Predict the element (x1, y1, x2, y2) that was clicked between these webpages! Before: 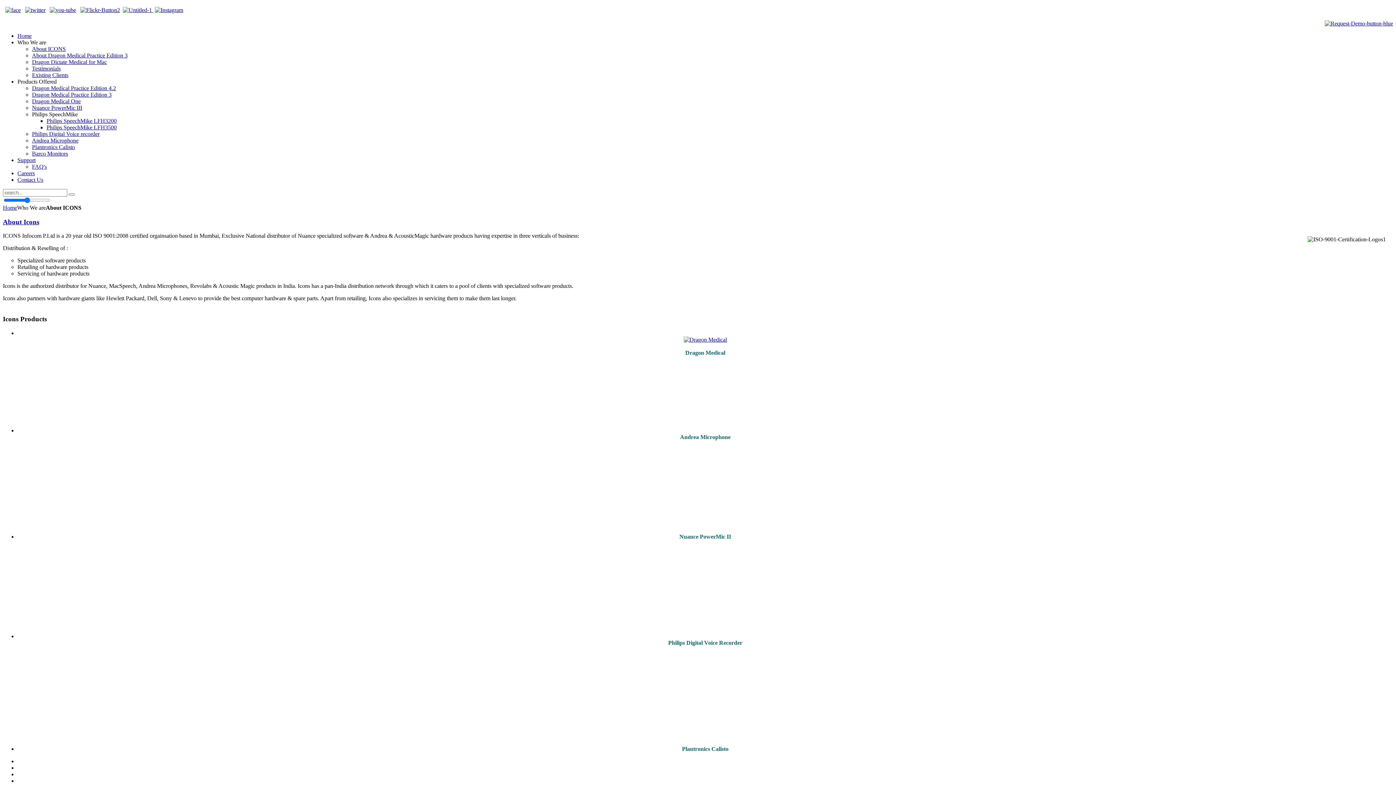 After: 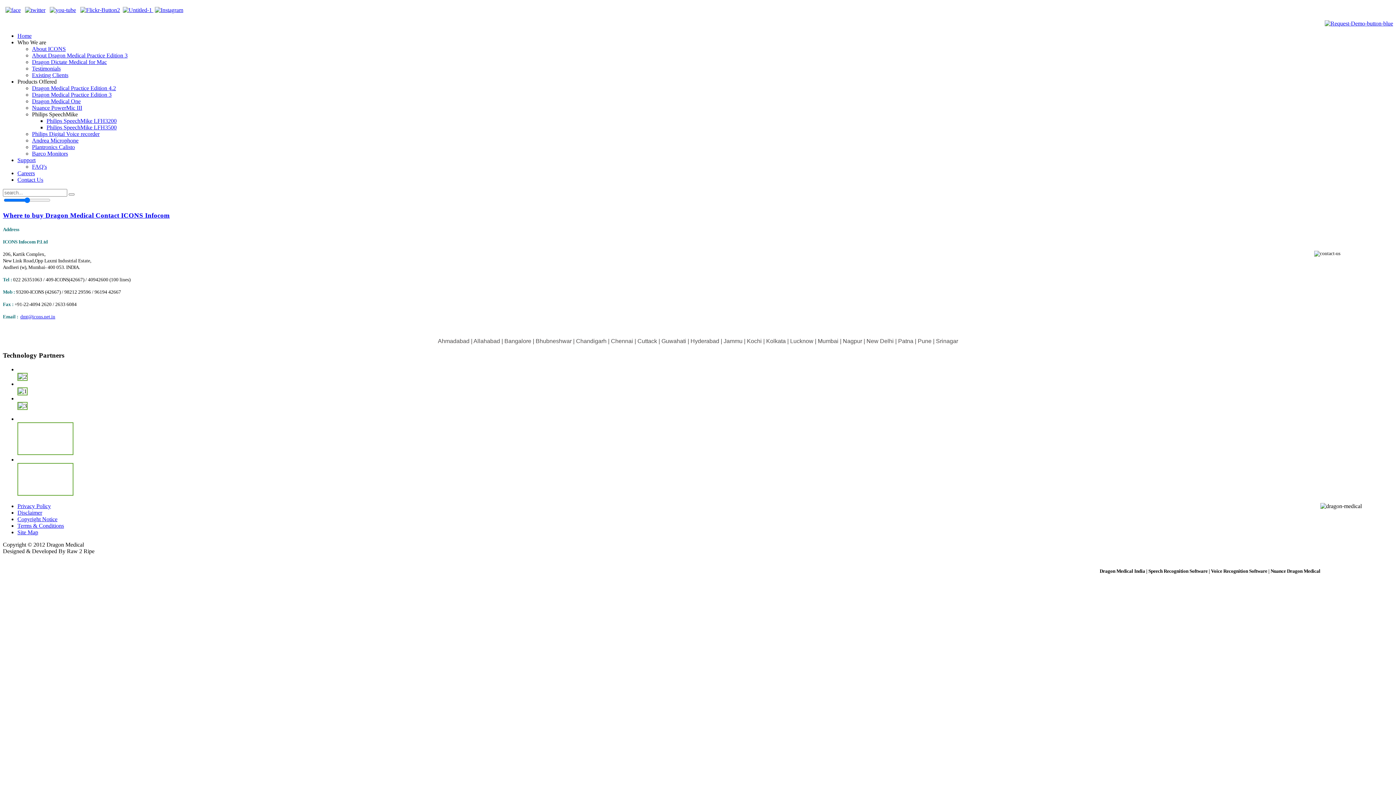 Action: bbox: (17, 176, 43, 182) label: Contact Us